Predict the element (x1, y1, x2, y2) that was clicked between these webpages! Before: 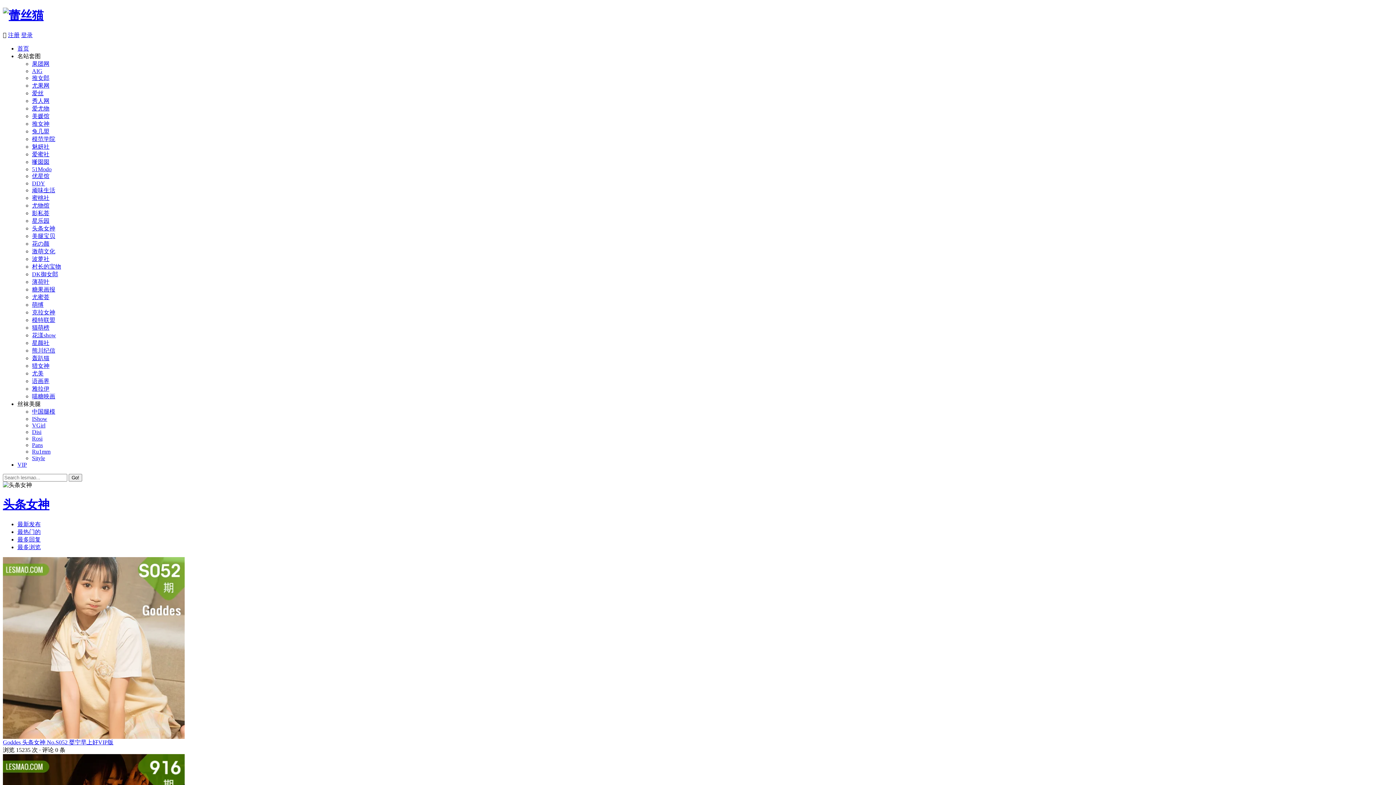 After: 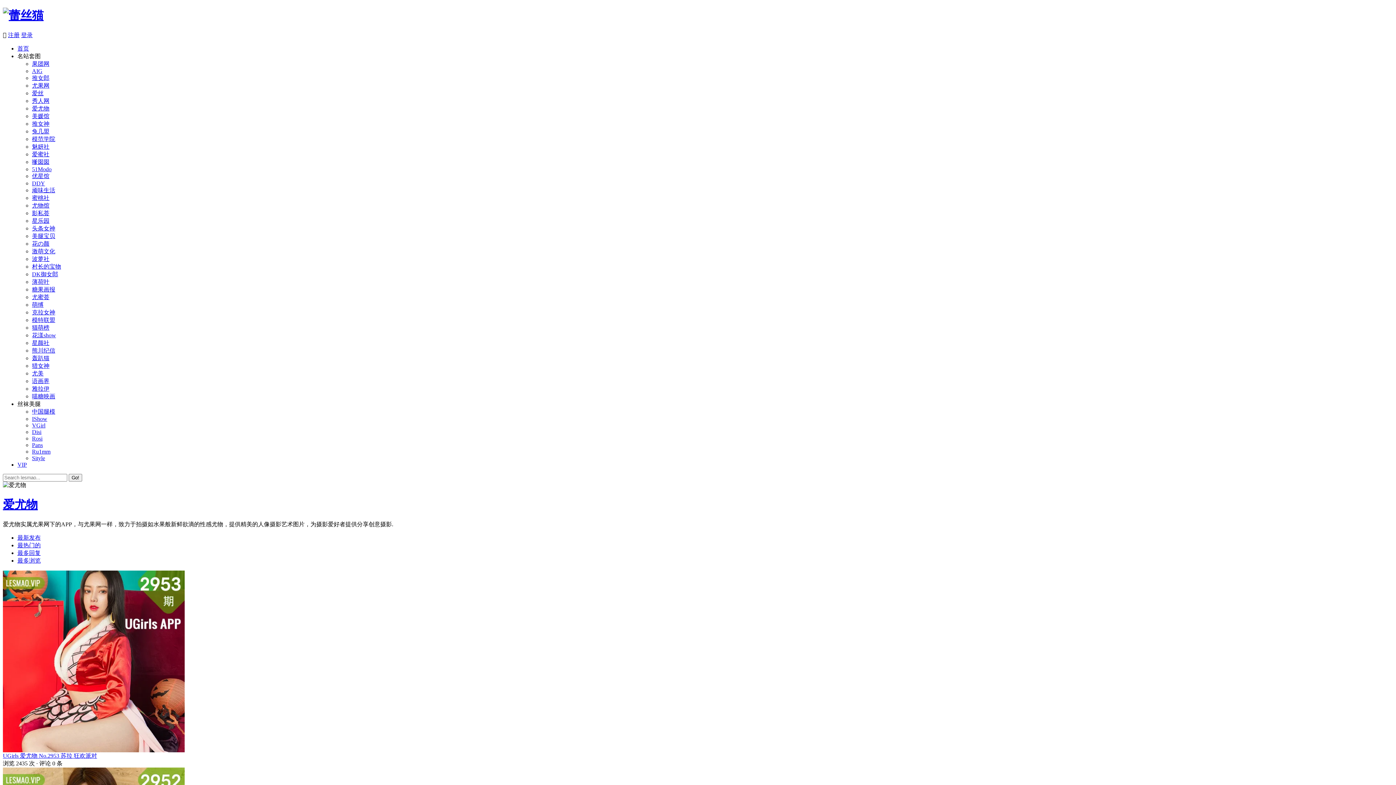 Action: bbox: (32, 105, 49, 111) label: 爱尤物